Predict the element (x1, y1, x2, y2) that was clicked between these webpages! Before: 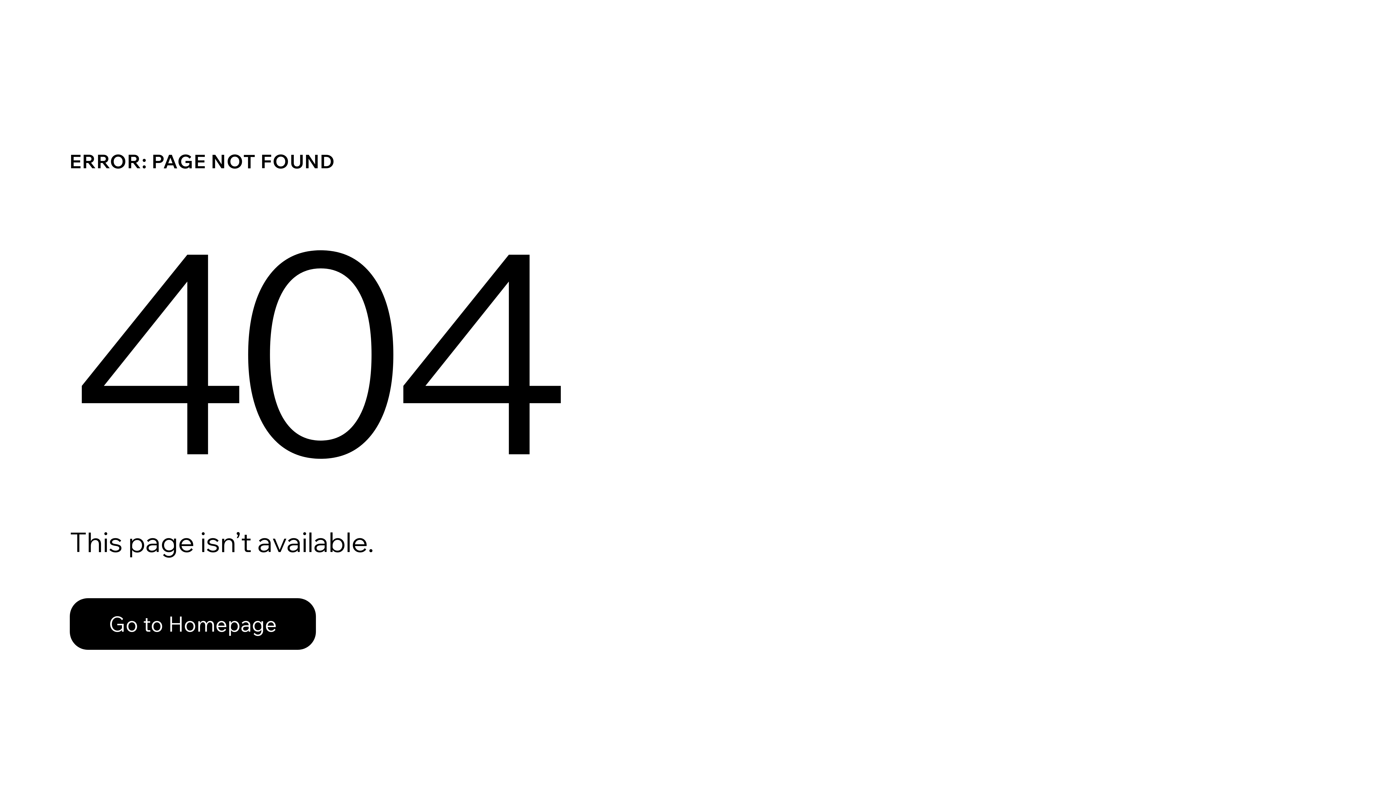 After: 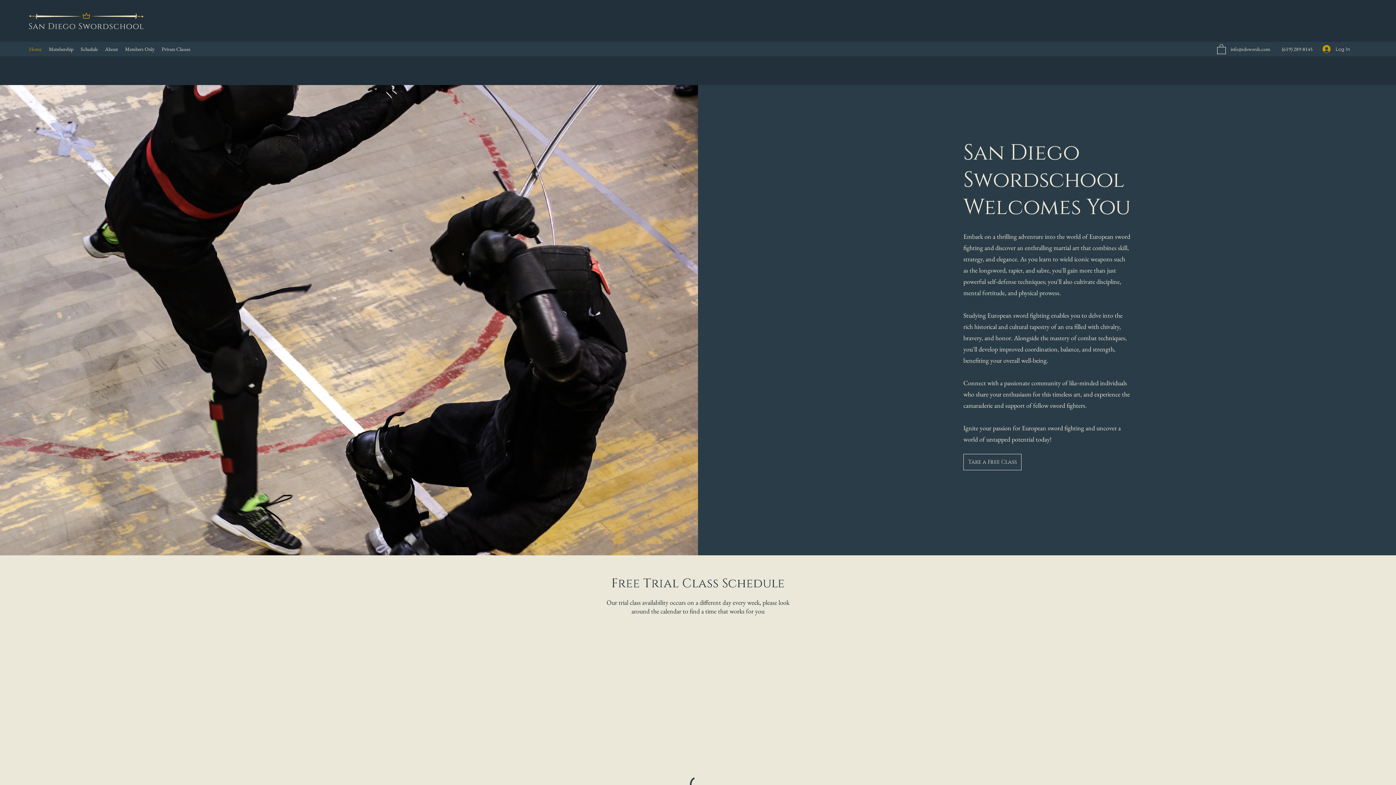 Action: bbox: (69, 582, 768, 659) label: Go to Homepage